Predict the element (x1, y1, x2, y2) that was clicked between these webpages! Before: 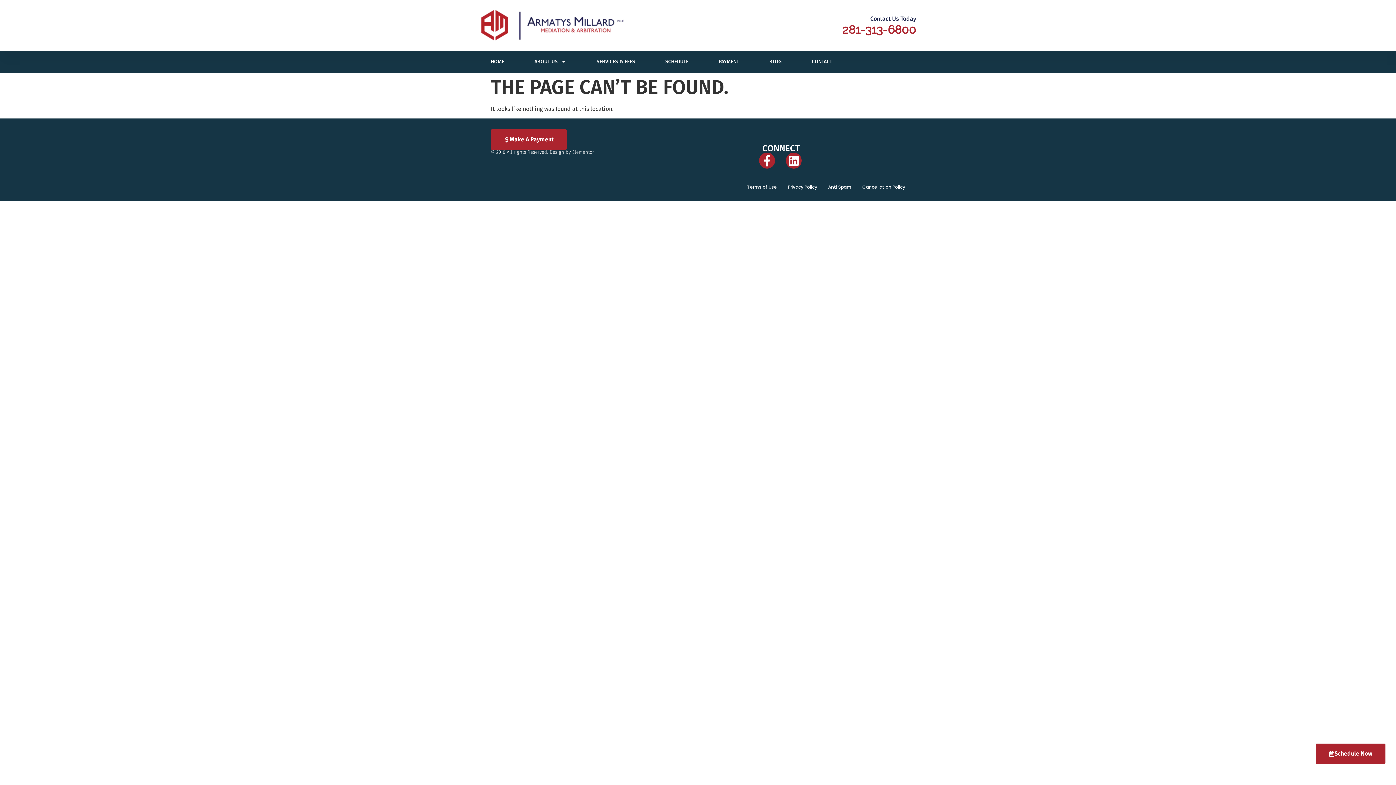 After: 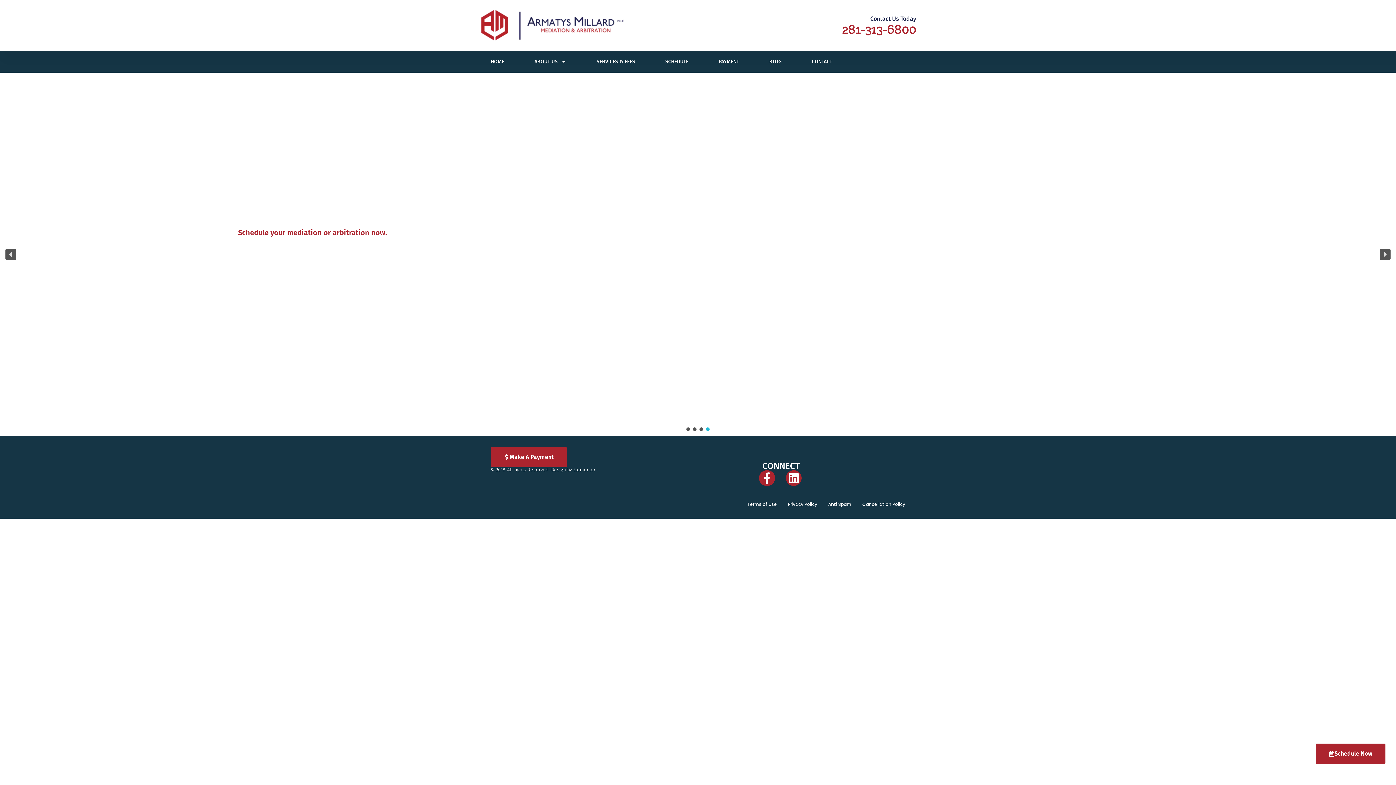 Action: bbox: (480, 8, 625, 42)